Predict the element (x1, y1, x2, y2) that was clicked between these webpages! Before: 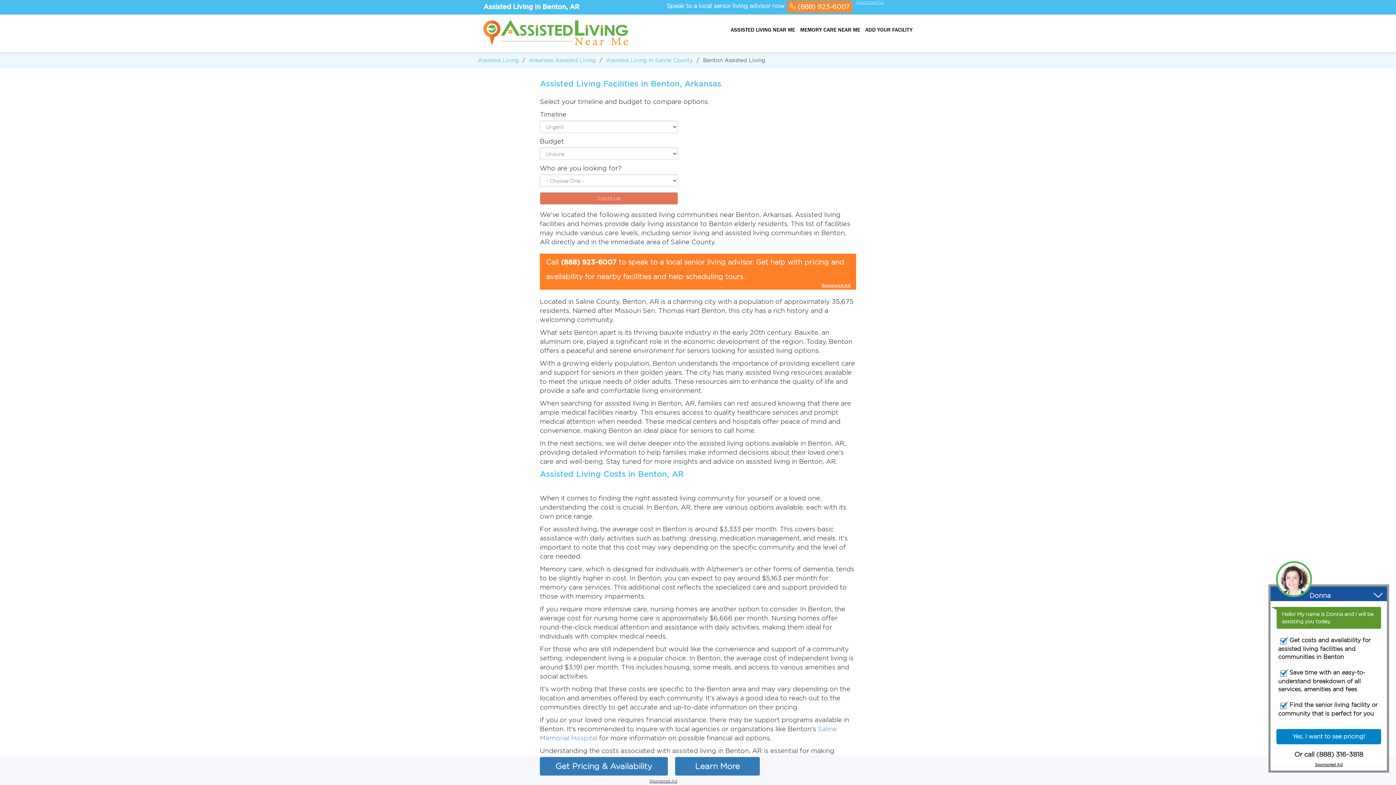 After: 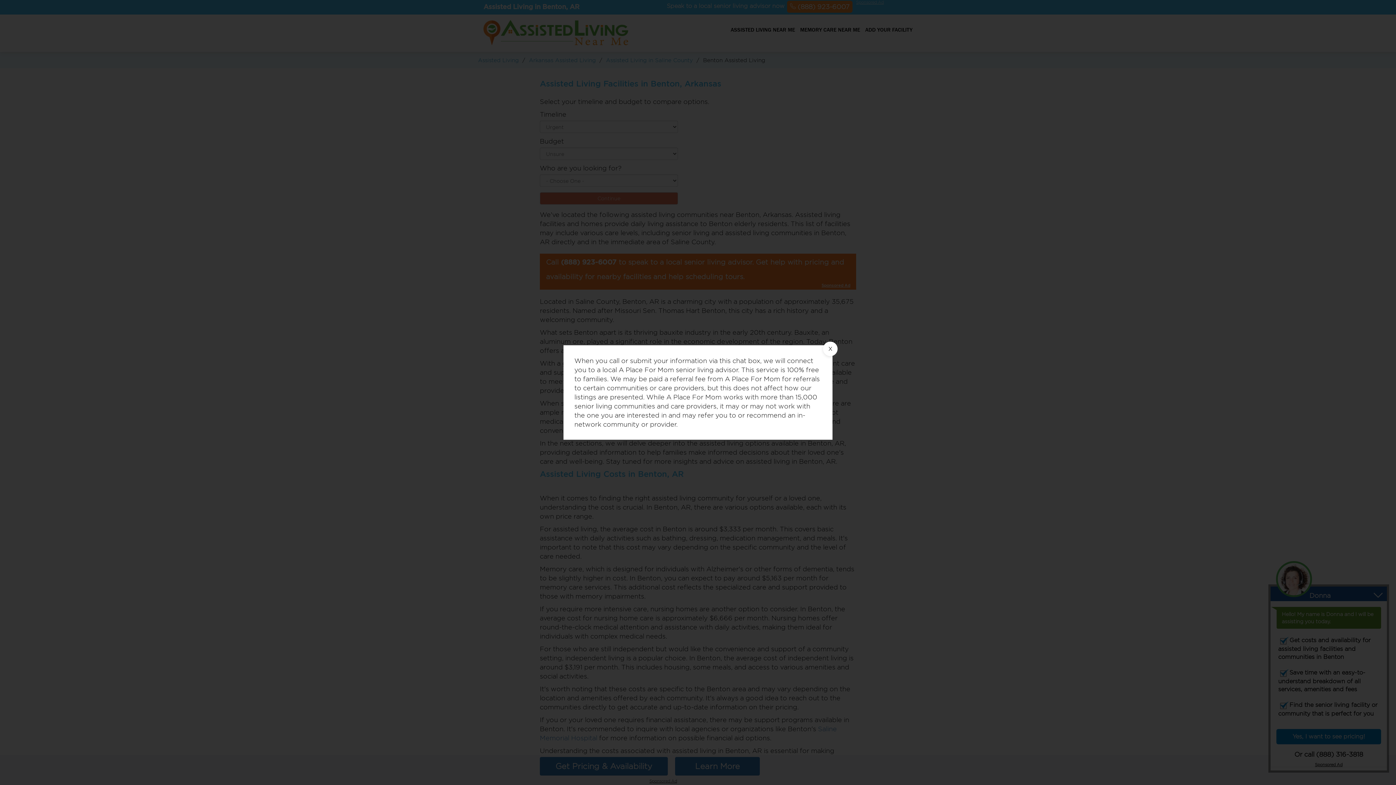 Action: label: Sponsored Ad bbox: (1314, 762, 1344, 767)